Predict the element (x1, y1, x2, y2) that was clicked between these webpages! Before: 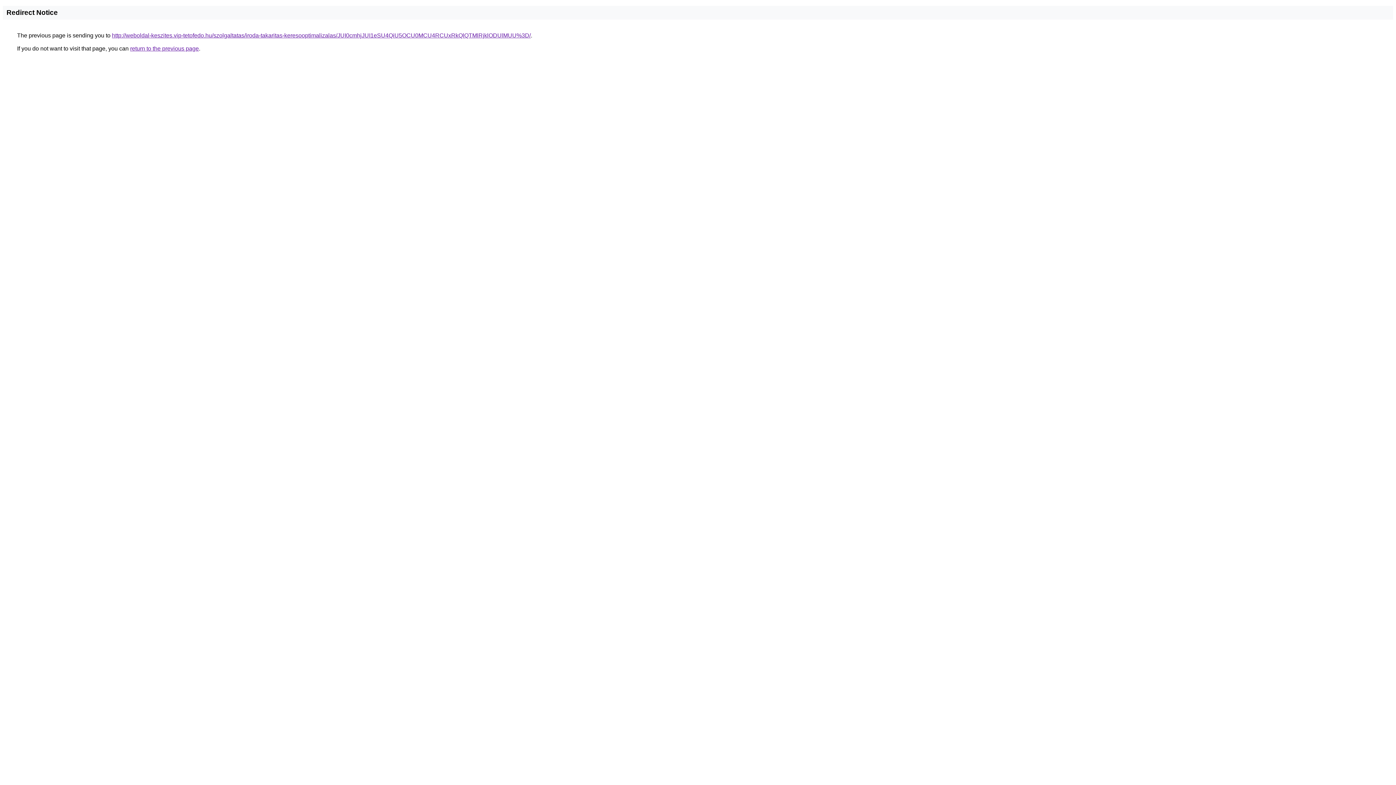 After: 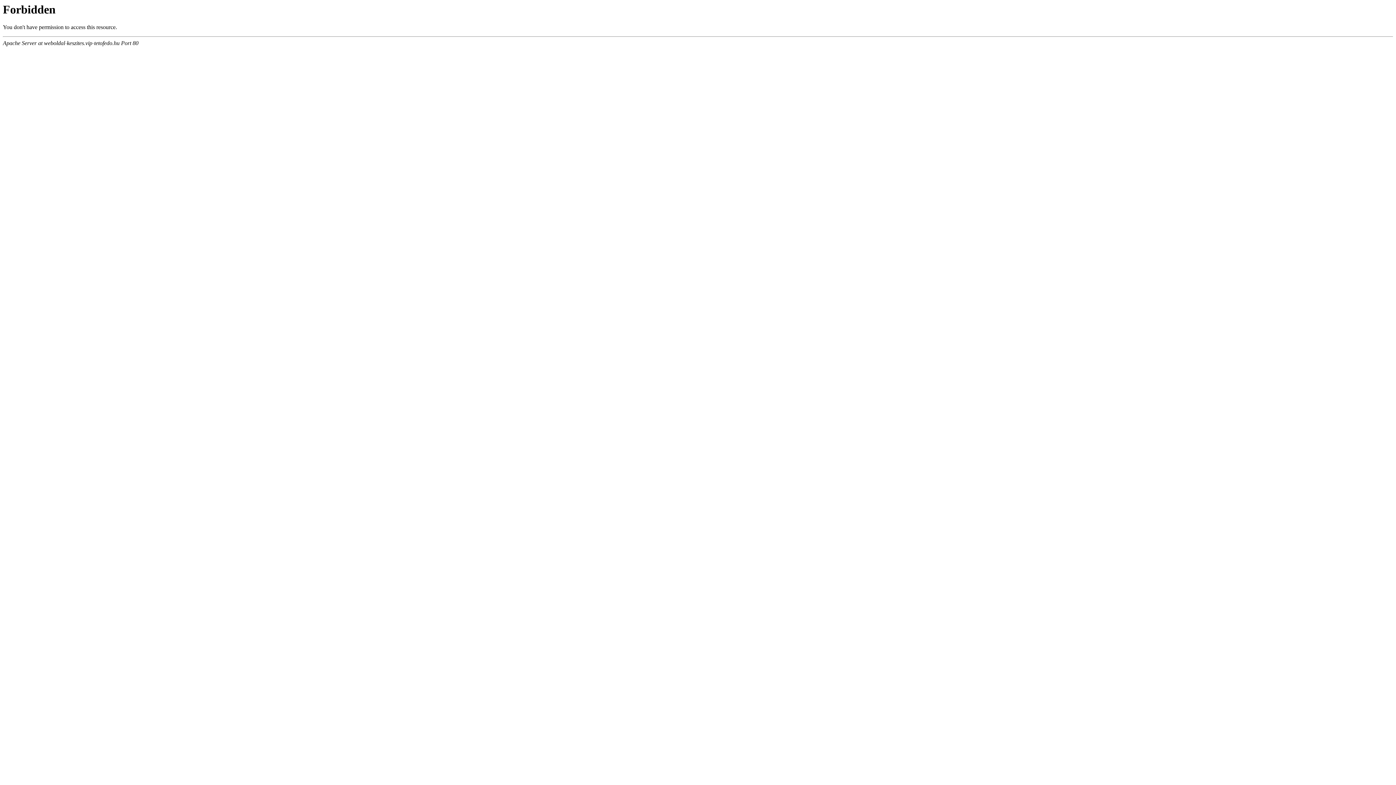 Action: bbox: (112, 32, 530, 38) label: http://weboldal-keszites.vip-tetofedo.hu/szolgaltatas/iroda-takaritas-keresooptimalizalas/JUI0cmhjJUI1eSU4QiU5OCU0MCU4RCUxRkQlQTMlRjklODUlMUU%3D/